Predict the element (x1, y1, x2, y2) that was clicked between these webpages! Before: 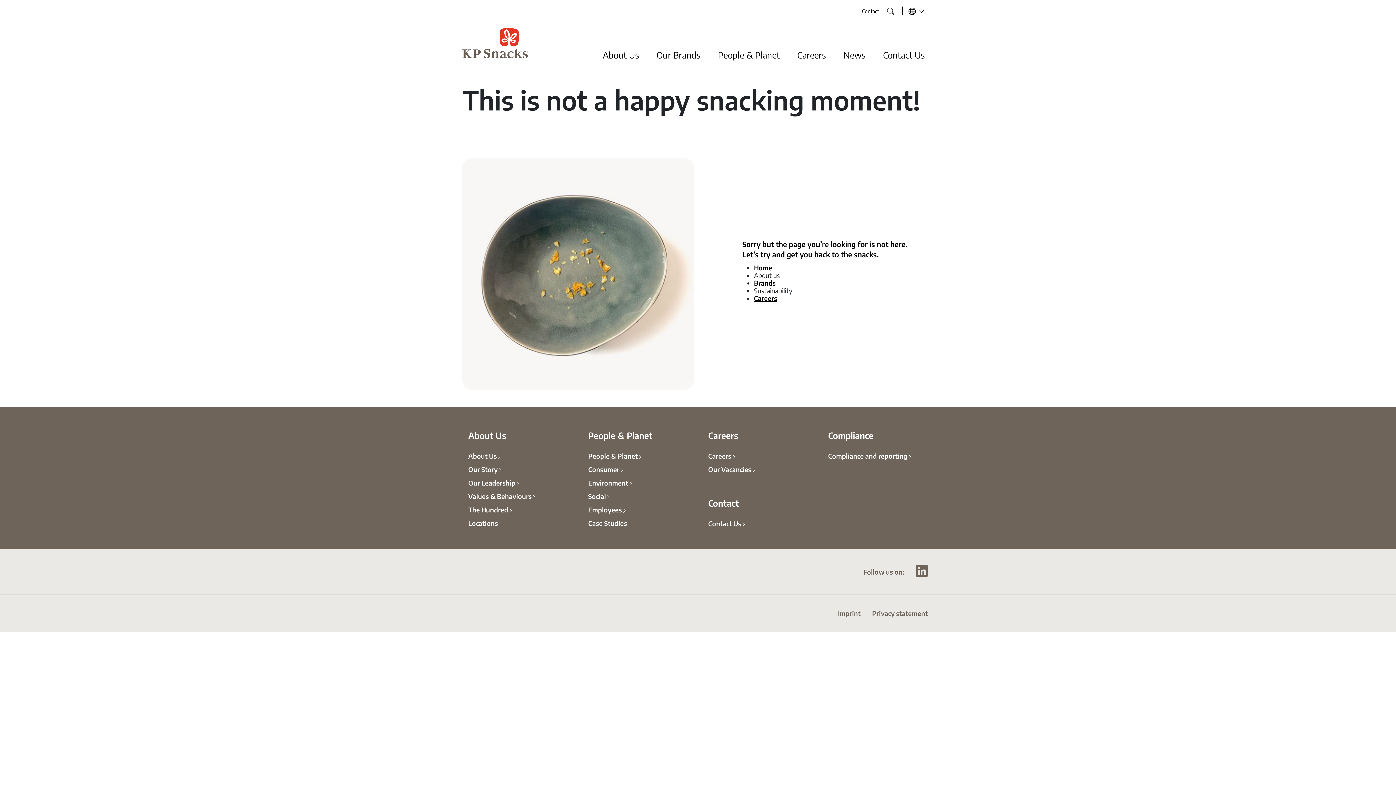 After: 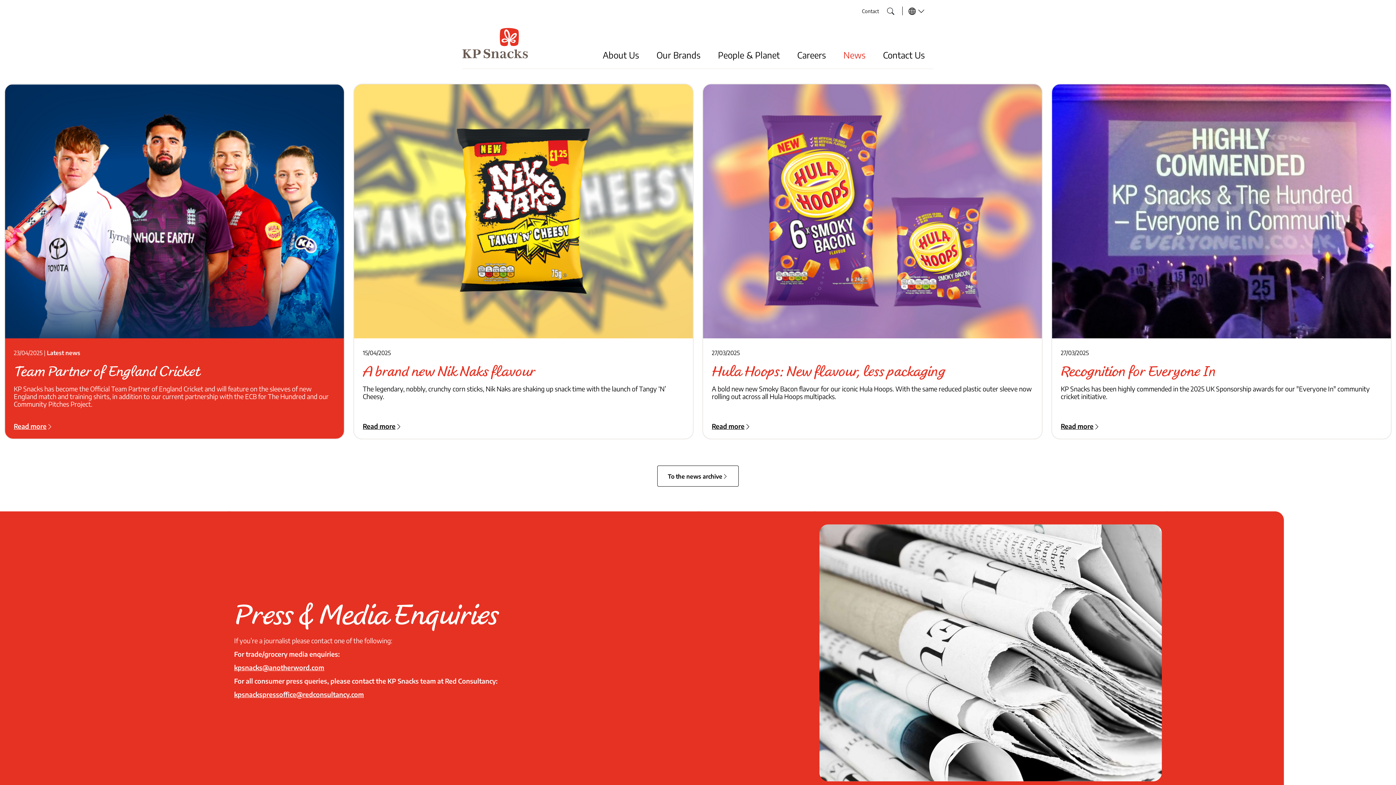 Action: bbox: (834, 47, 874, 68) label: News